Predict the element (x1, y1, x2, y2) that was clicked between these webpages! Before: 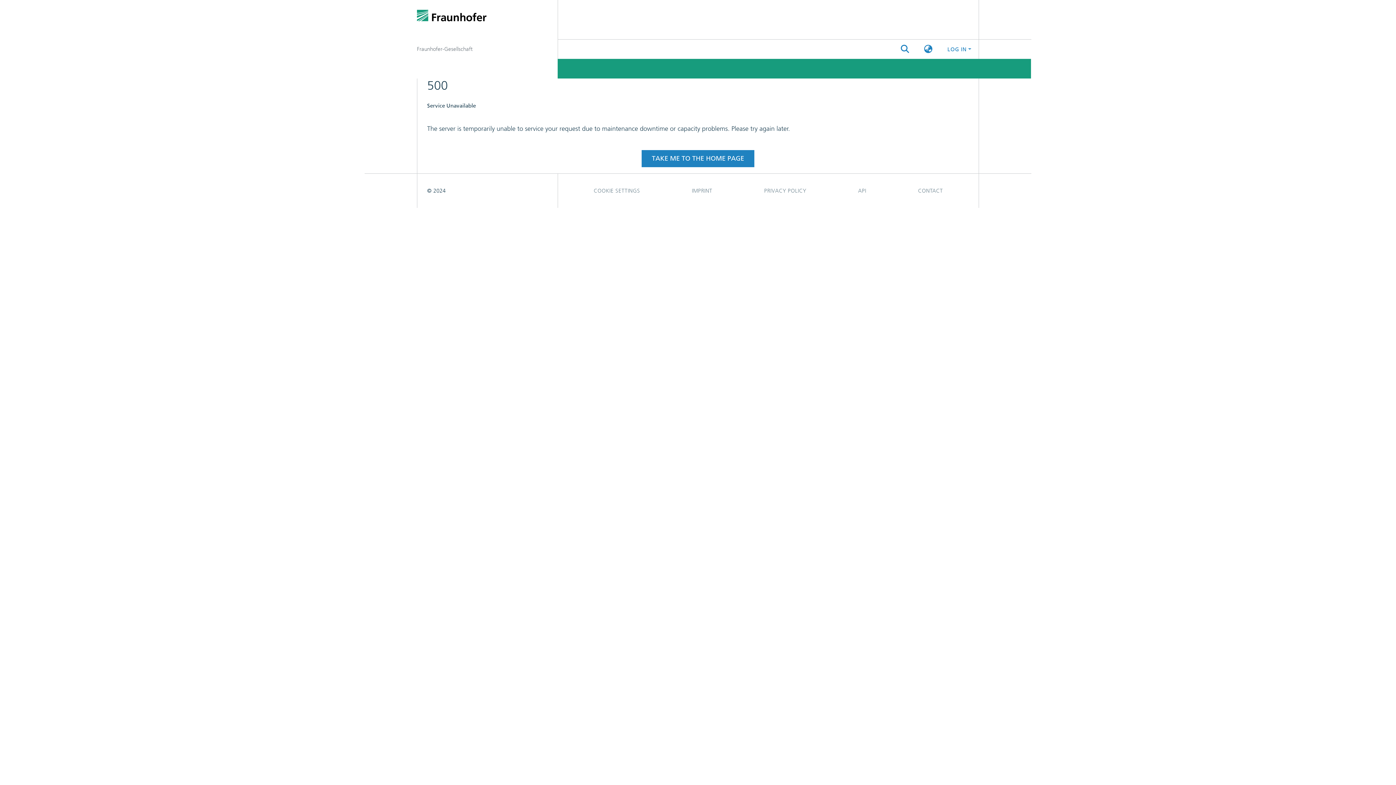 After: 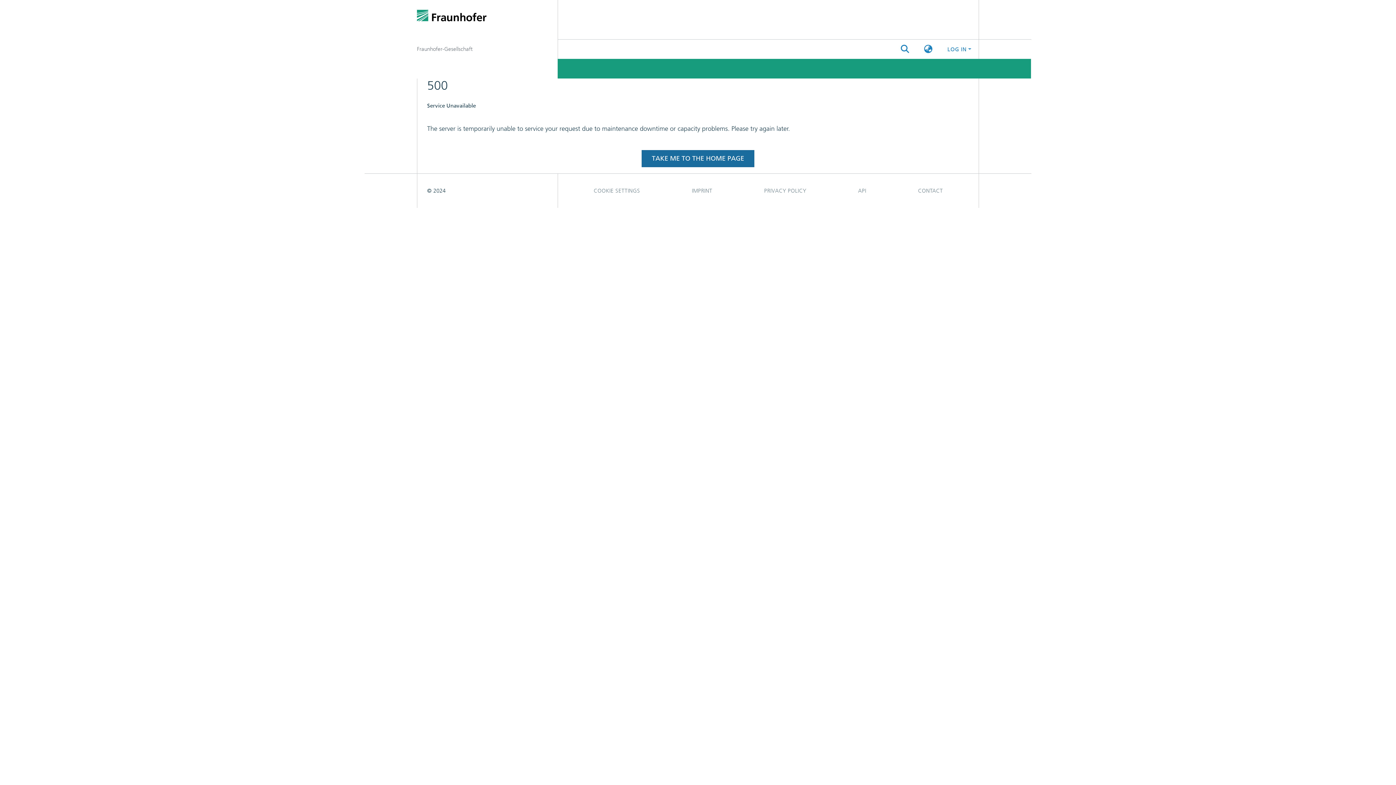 Action: bbox: (641, 71, 754, 88) label: TAKE ME TO THE HOME PAGE